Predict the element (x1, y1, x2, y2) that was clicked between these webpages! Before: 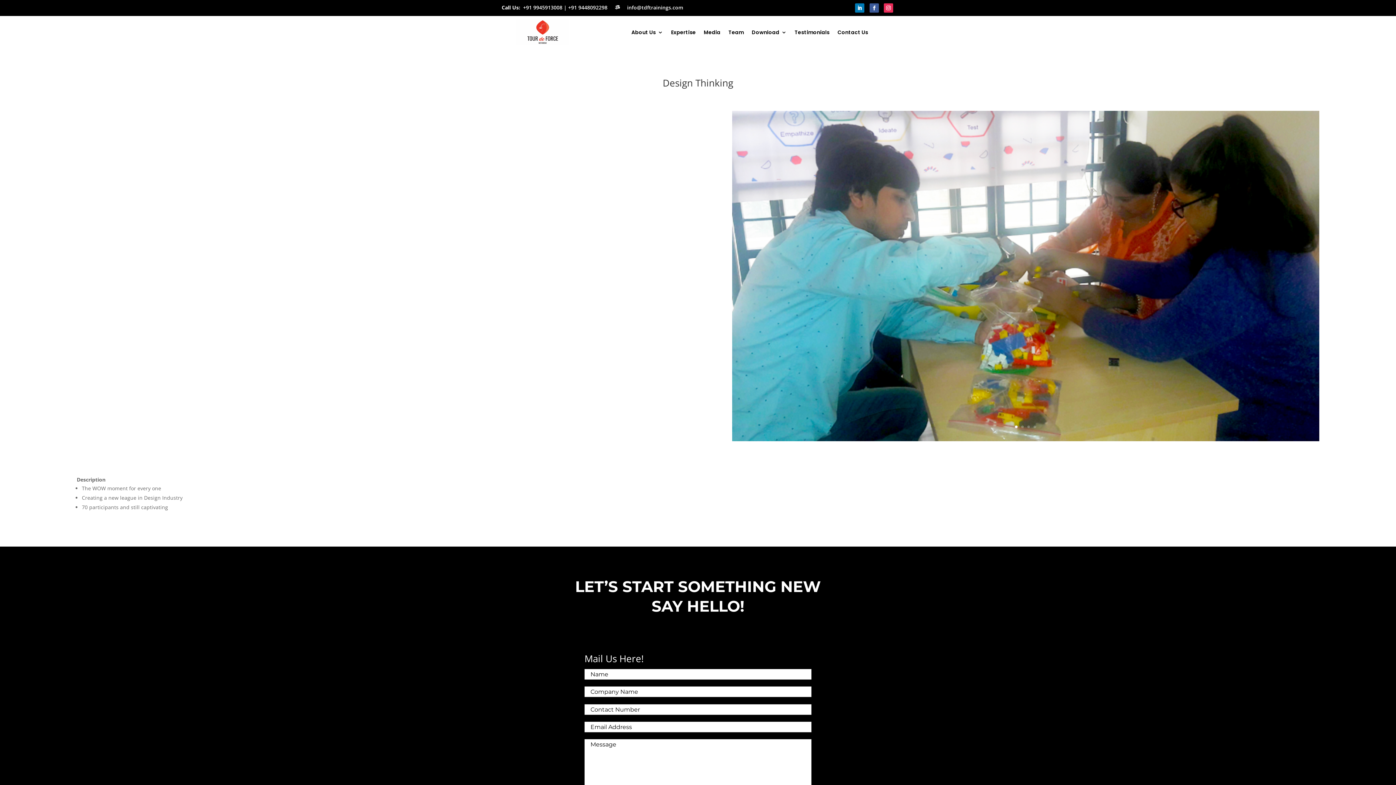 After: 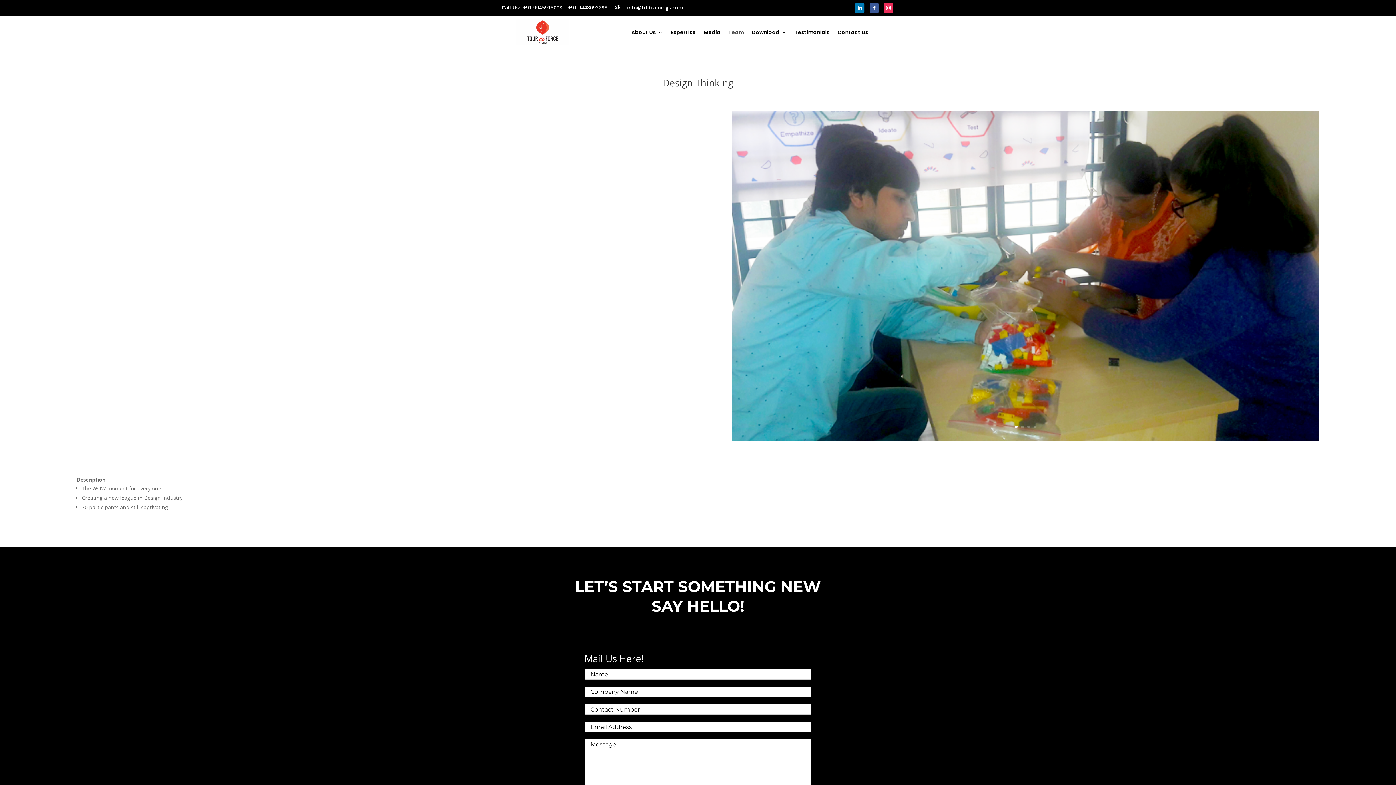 Action: bbox: (728, 29, 743, 37) label: Team